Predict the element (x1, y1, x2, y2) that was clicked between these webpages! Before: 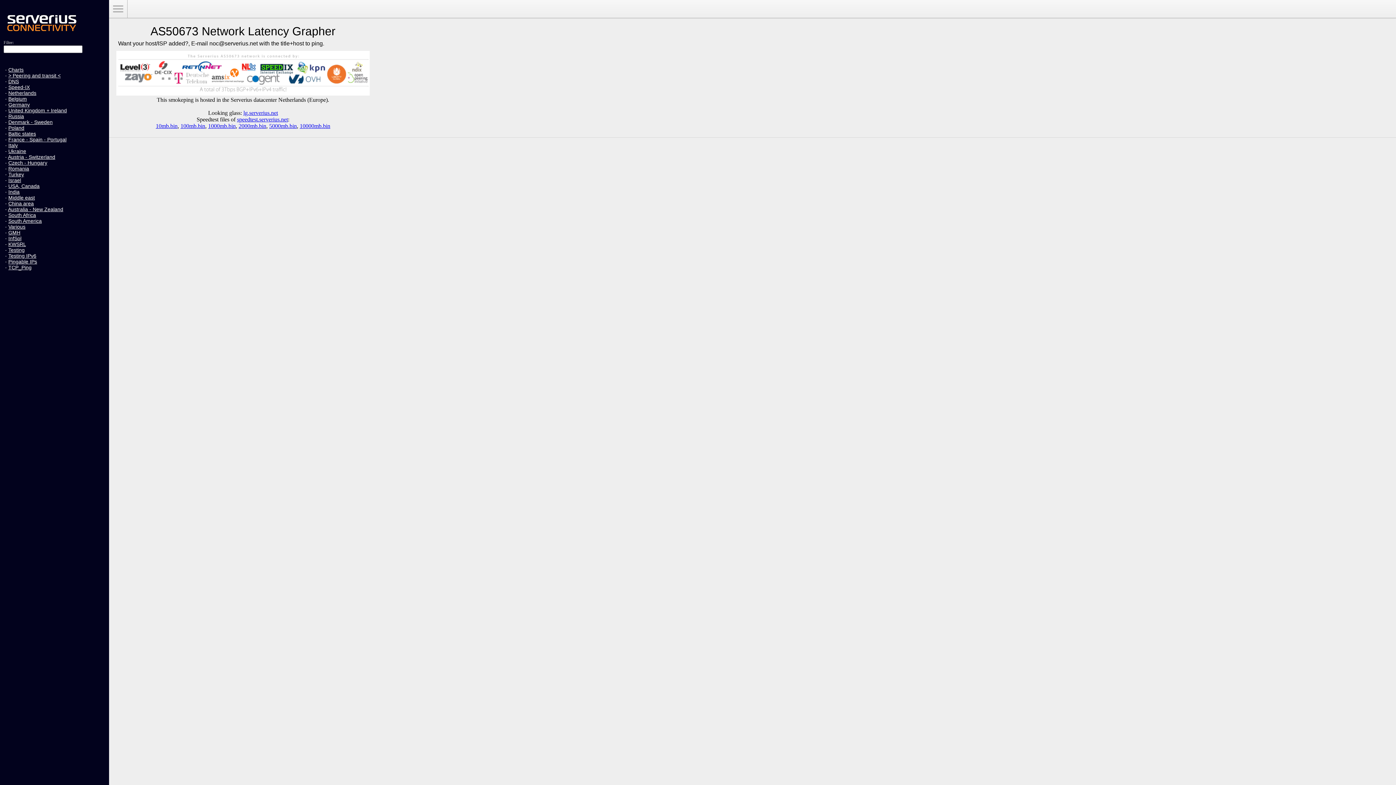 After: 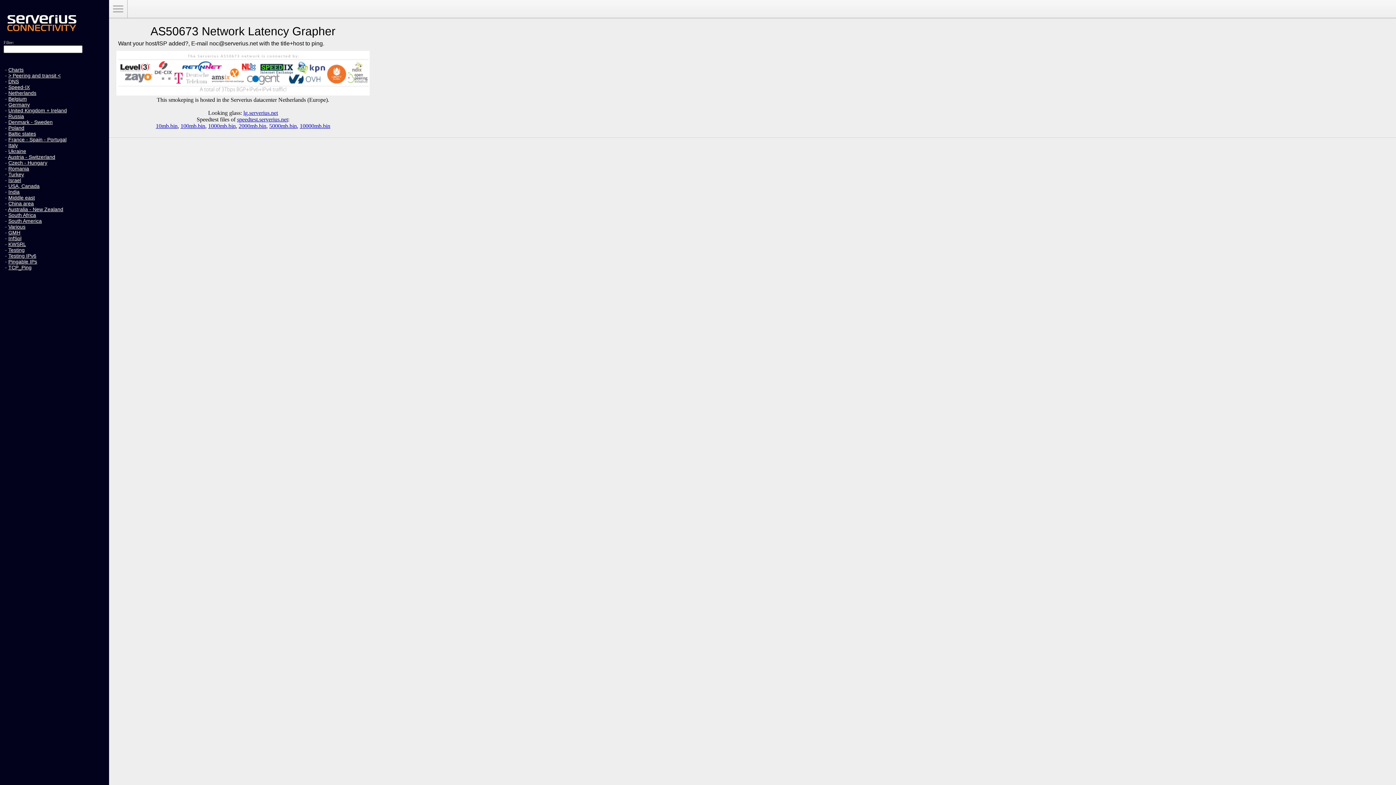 Action: label: 2000mb.bin bbox: (238, 122, 266, 129)